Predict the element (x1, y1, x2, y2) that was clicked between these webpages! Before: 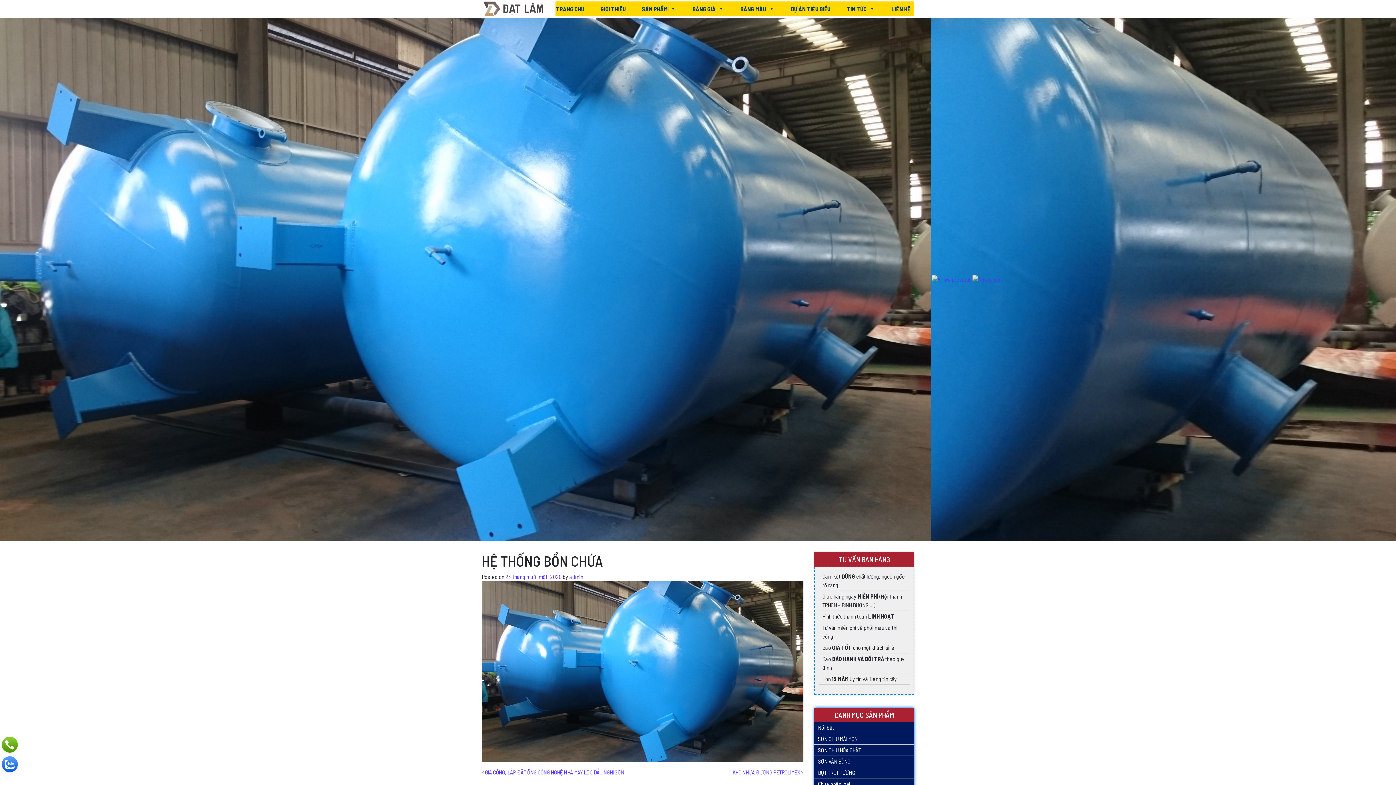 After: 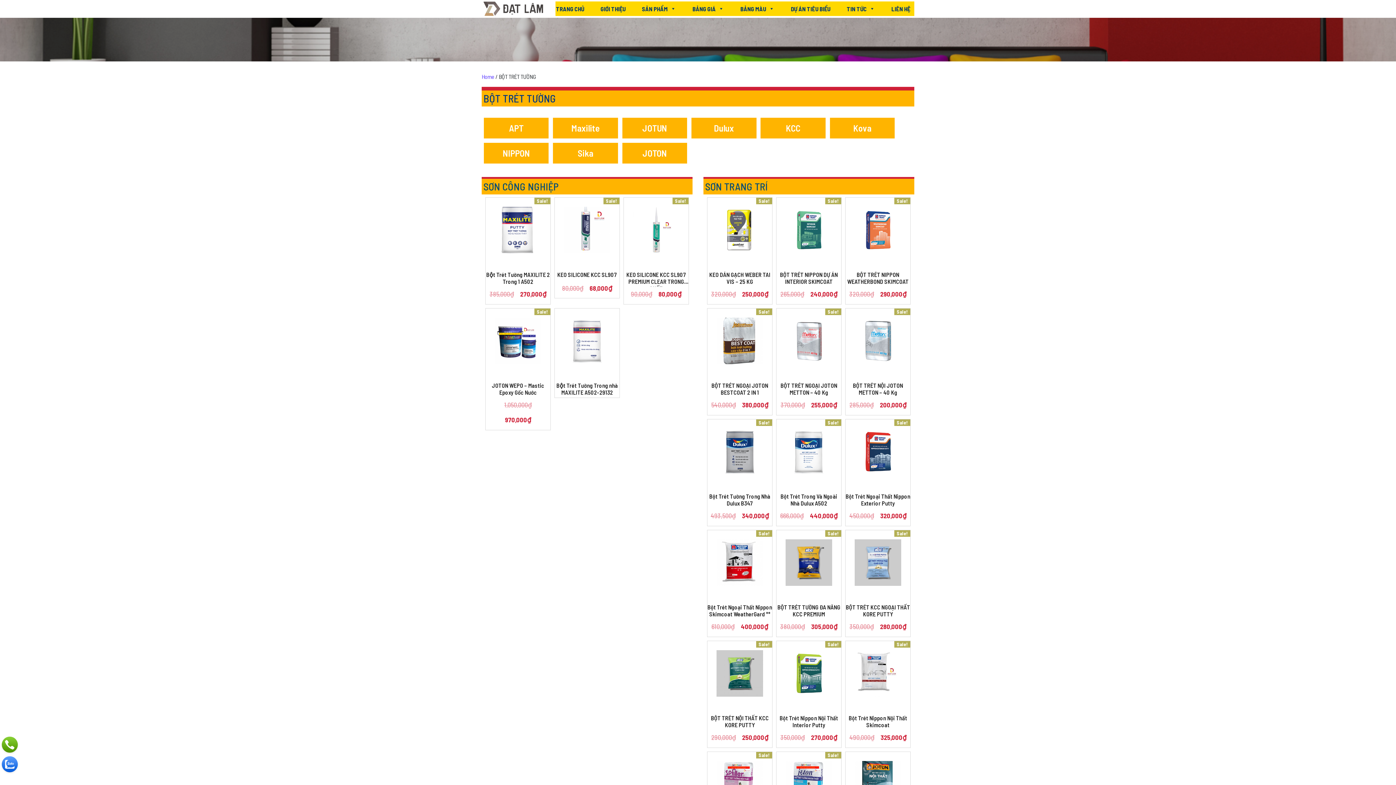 Action: label: BỘT TRÉT TƯỜNG bbox: (818, 769, 855, 776)